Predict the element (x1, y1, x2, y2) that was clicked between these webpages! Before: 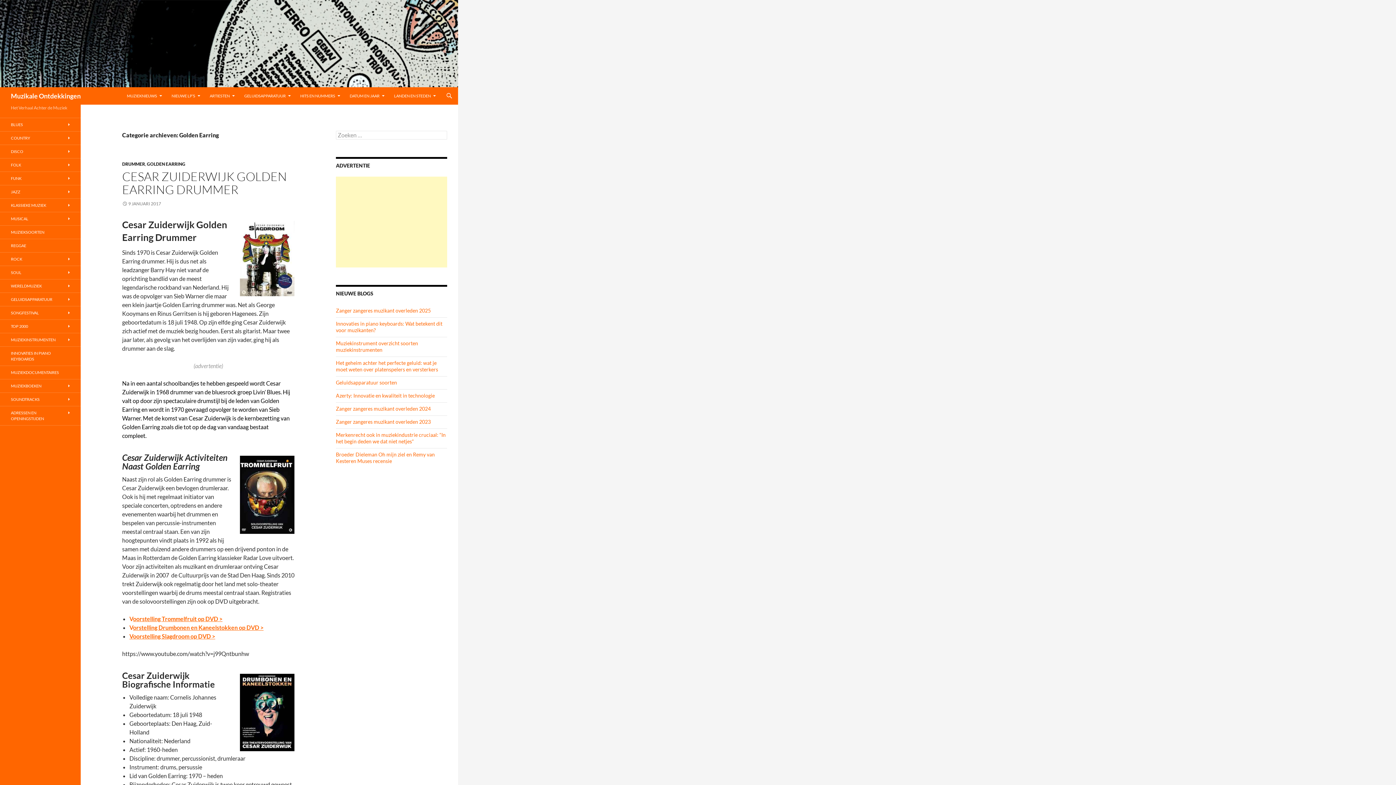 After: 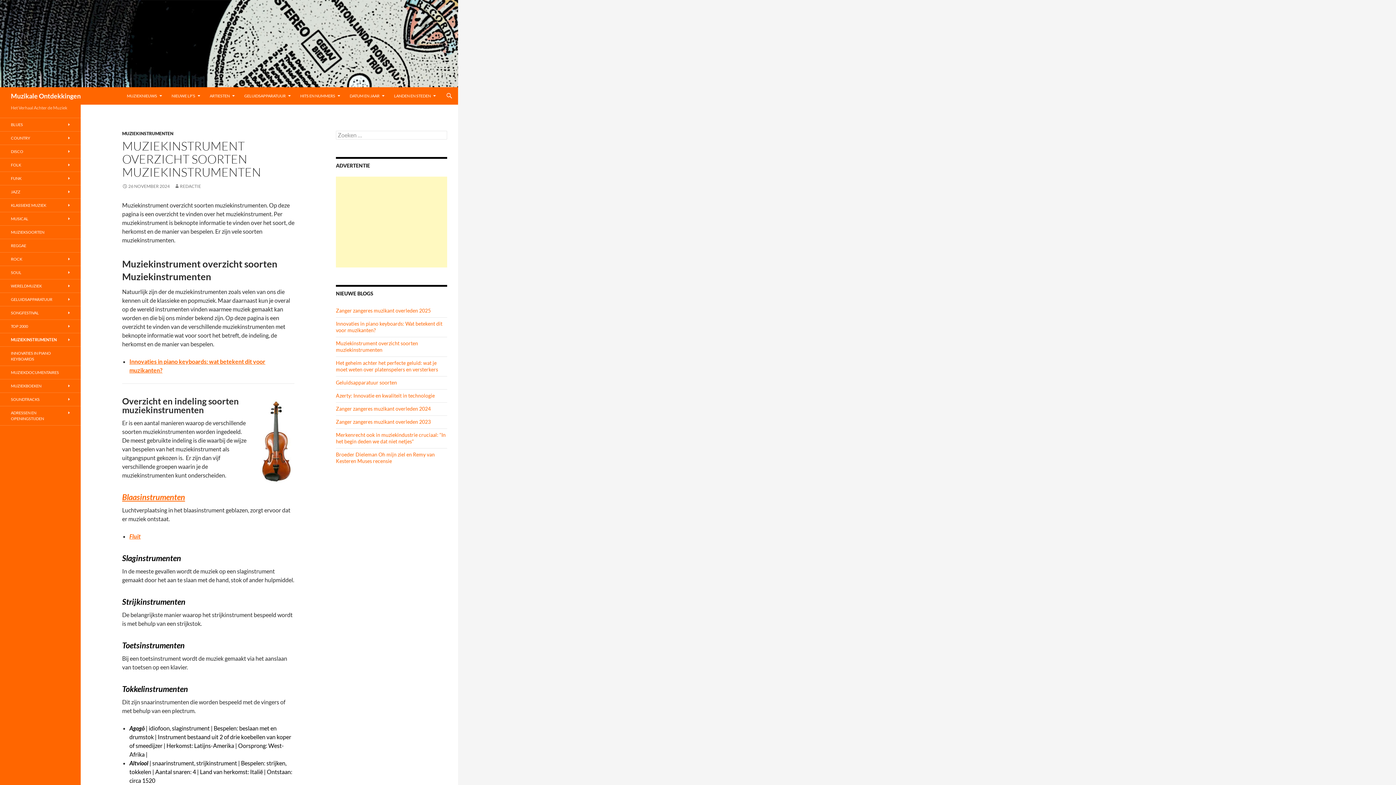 Action: bbox: (336, 340, 418, 353) label: Muziekinstrument overzicht soorten muziekinstrumenten